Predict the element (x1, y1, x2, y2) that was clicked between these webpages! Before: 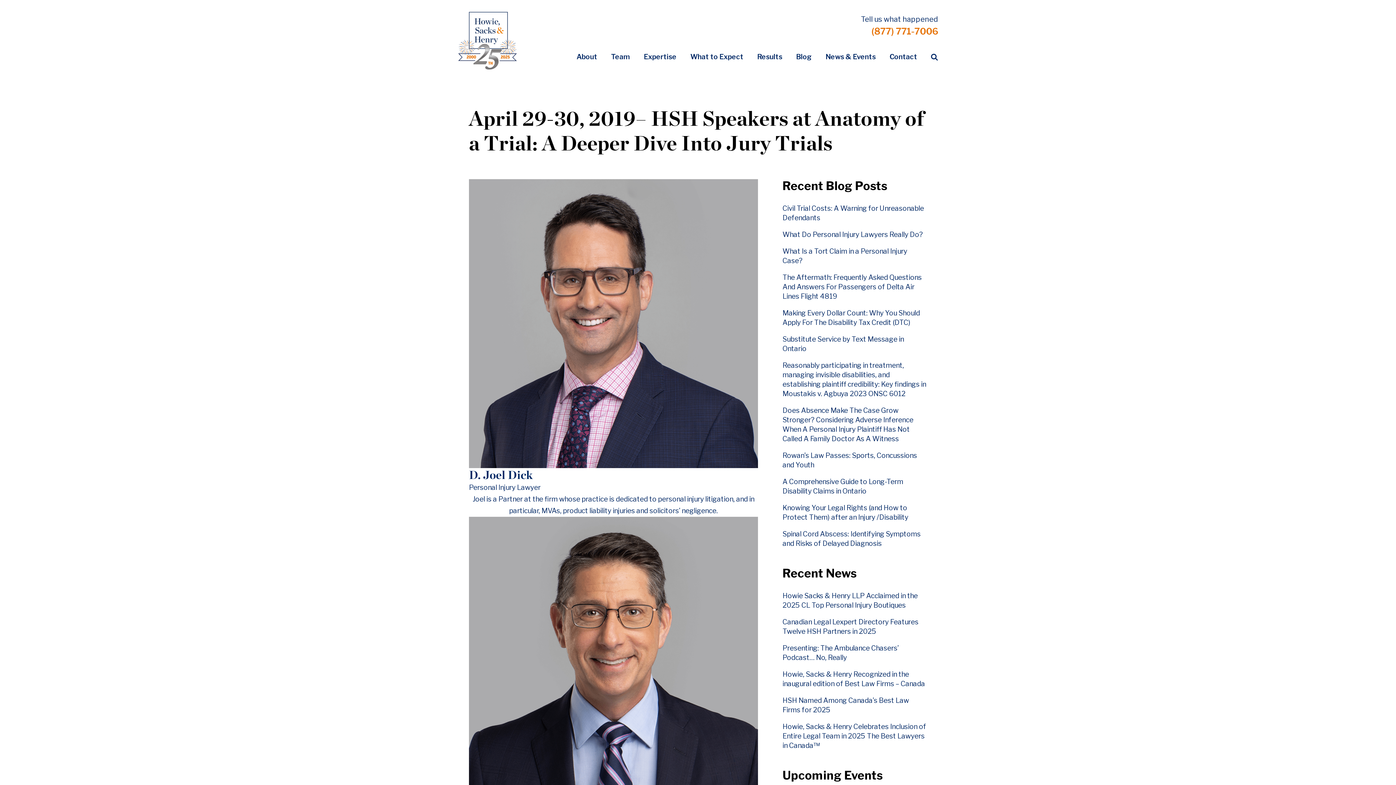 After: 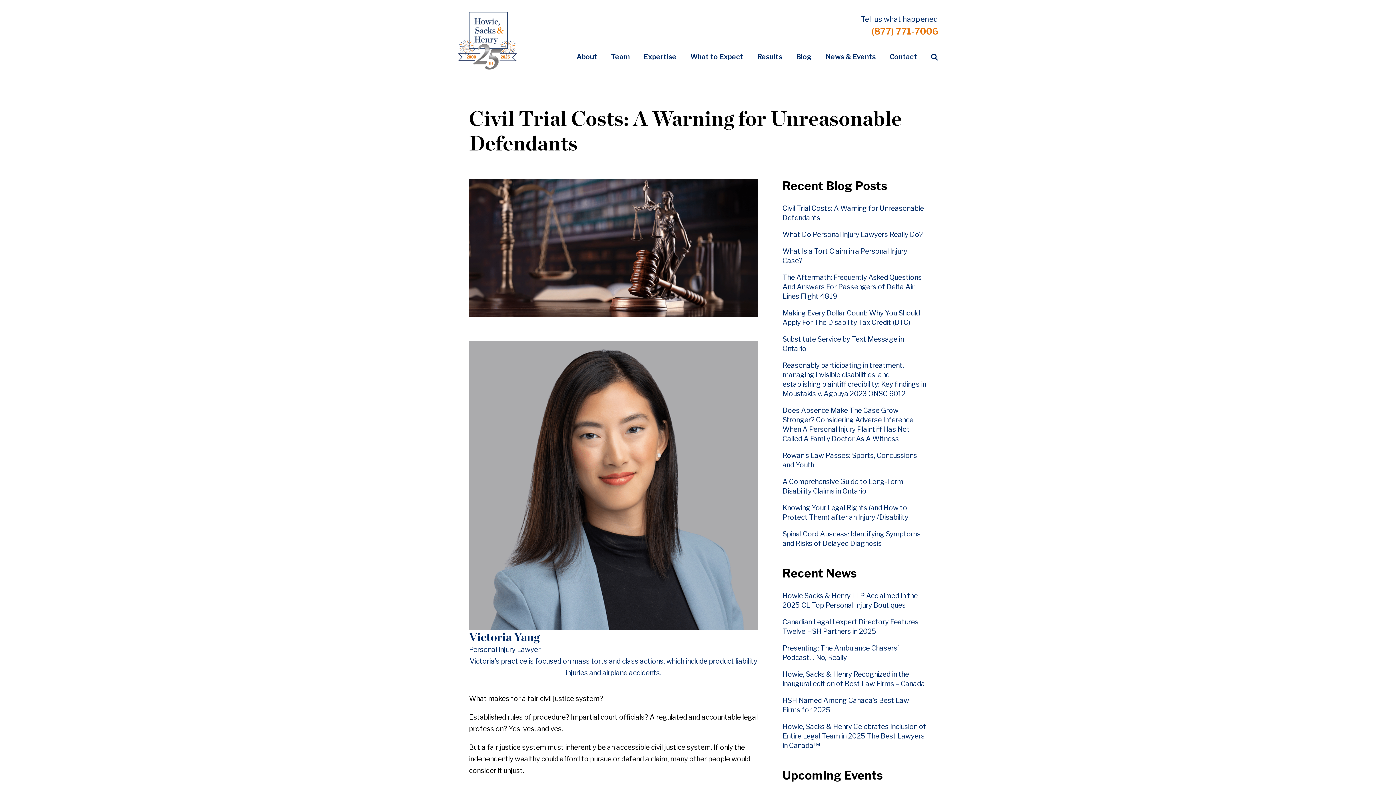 Action: bbox: (782, 203, 927, 222) label: Civil Trial Costs: A Warning for Unreasonable Defendants